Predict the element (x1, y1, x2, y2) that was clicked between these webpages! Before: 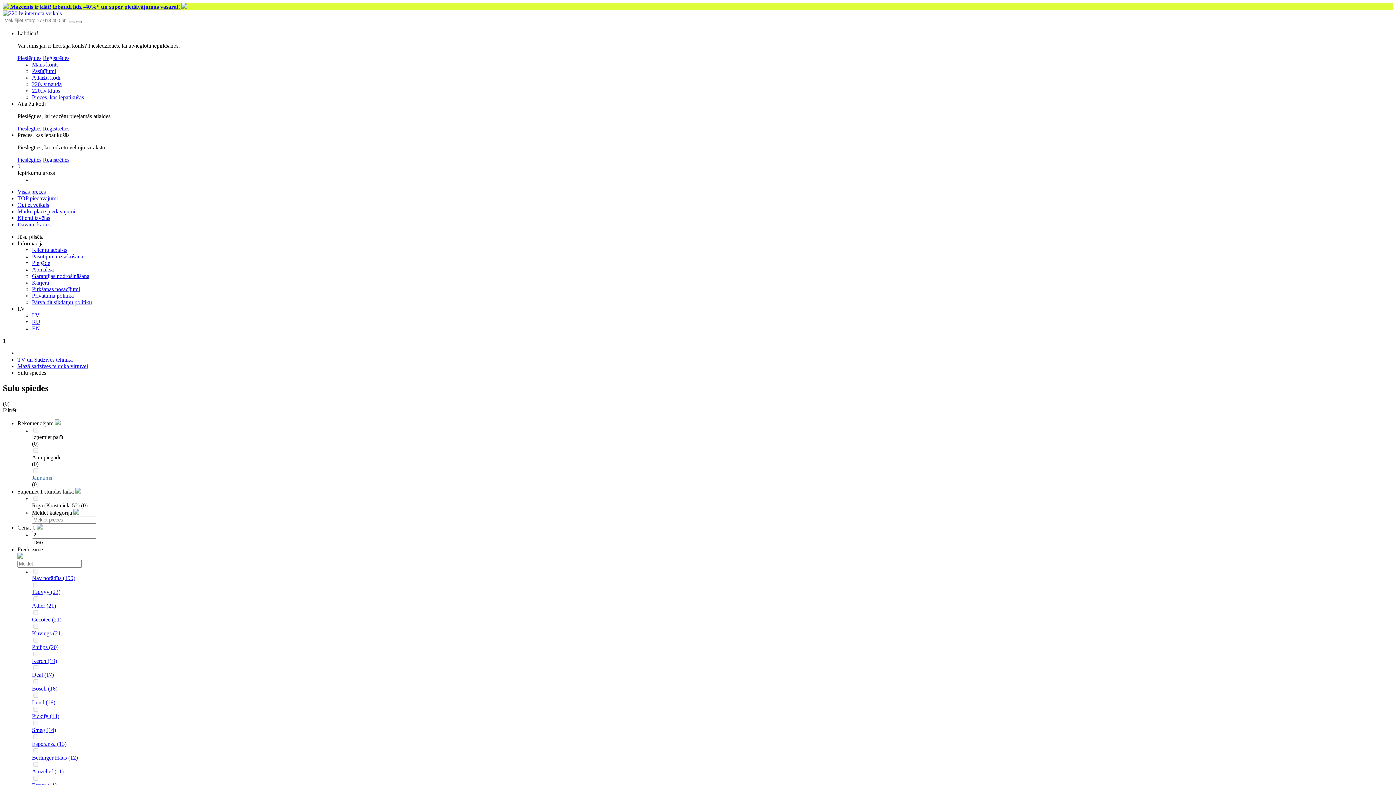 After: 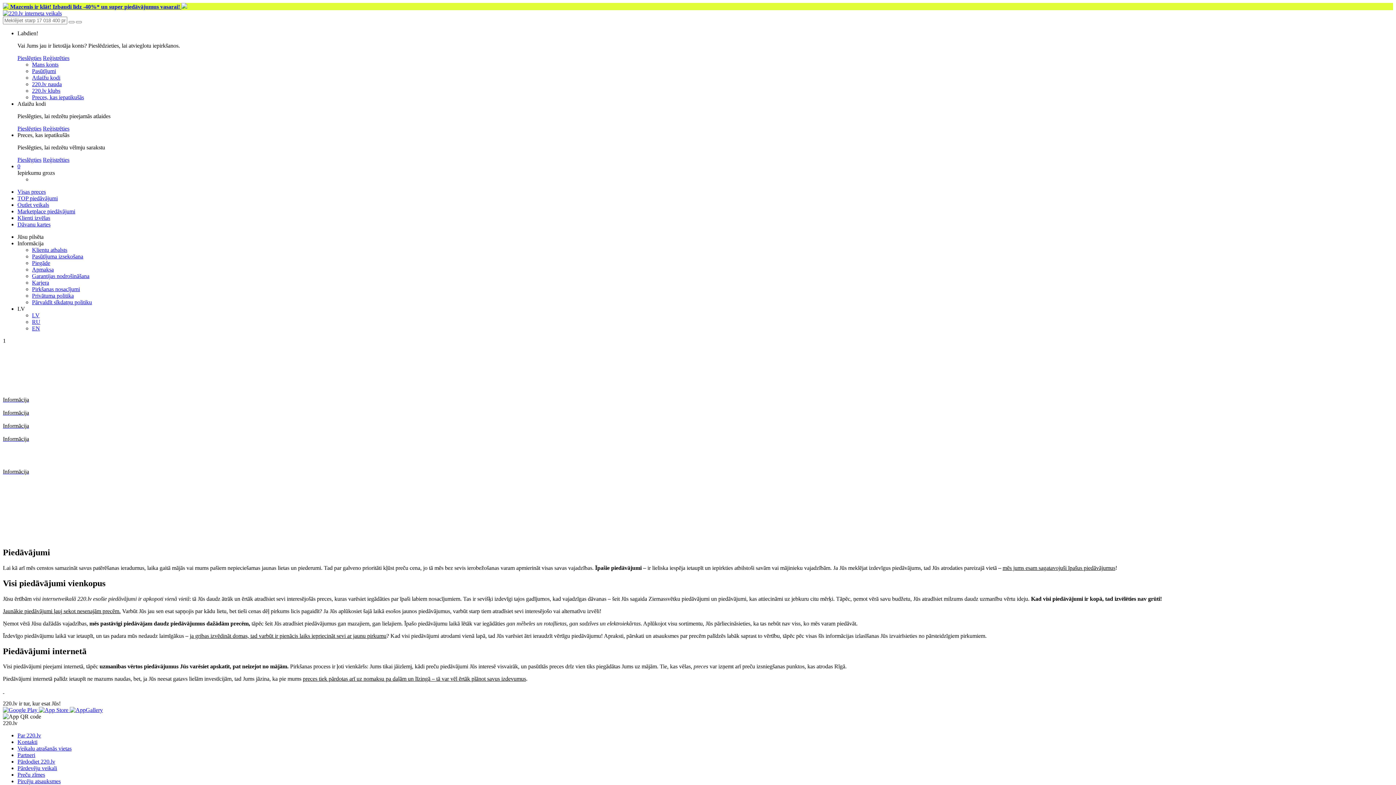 Action: label: TOP piedāvājumi bbox: (17, 195, 57, 201)